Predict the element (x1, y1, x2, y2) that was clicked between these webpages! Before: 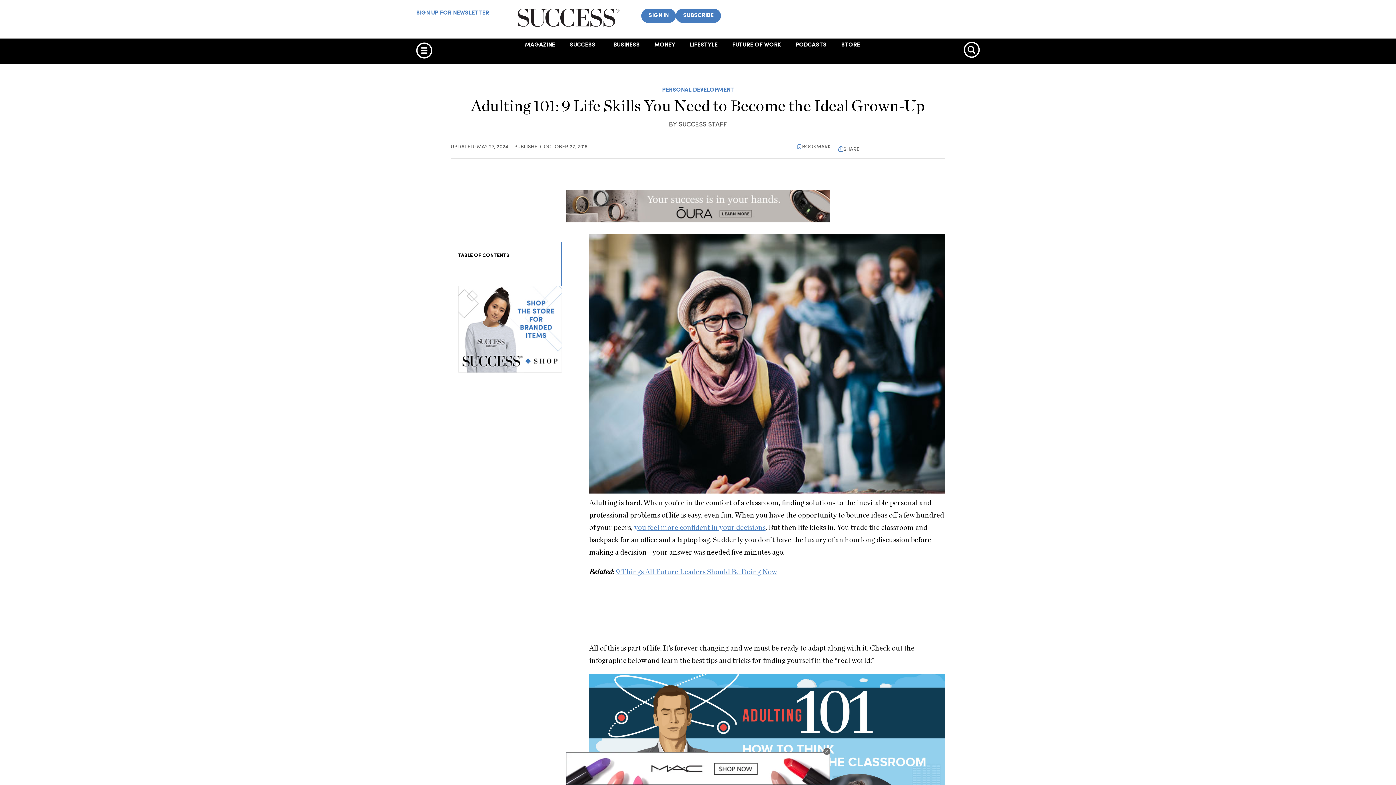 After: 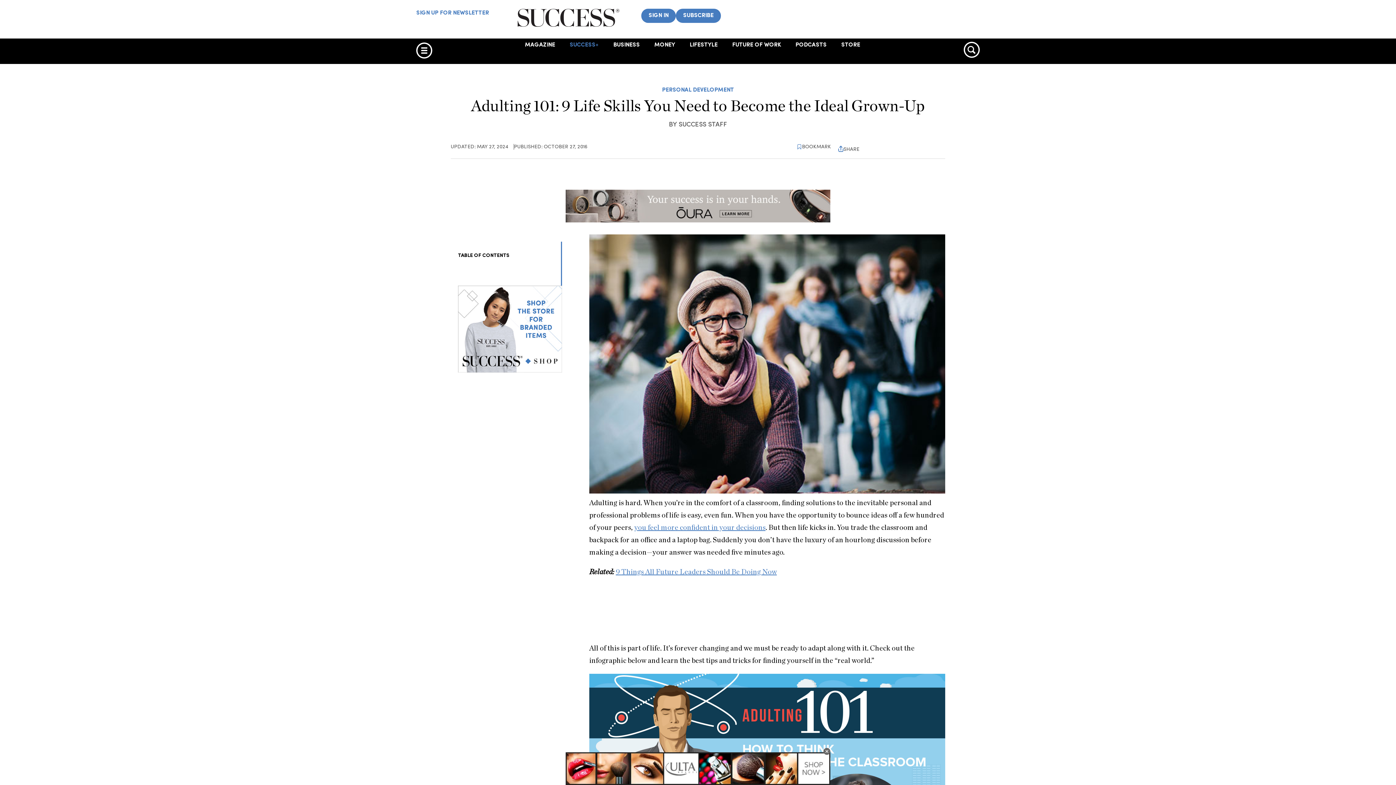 Action: bbox: (562, 41, 606, 48) label: SUCCESS+